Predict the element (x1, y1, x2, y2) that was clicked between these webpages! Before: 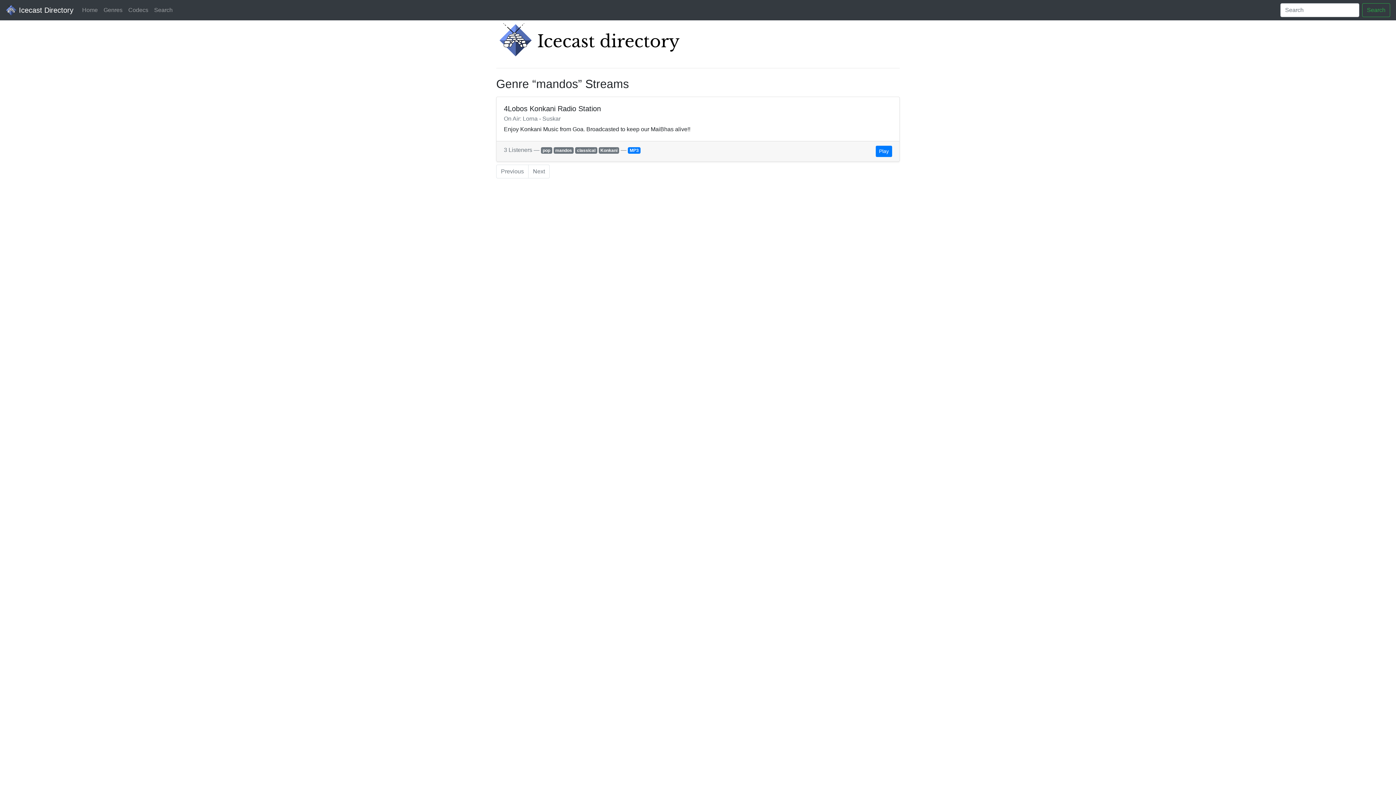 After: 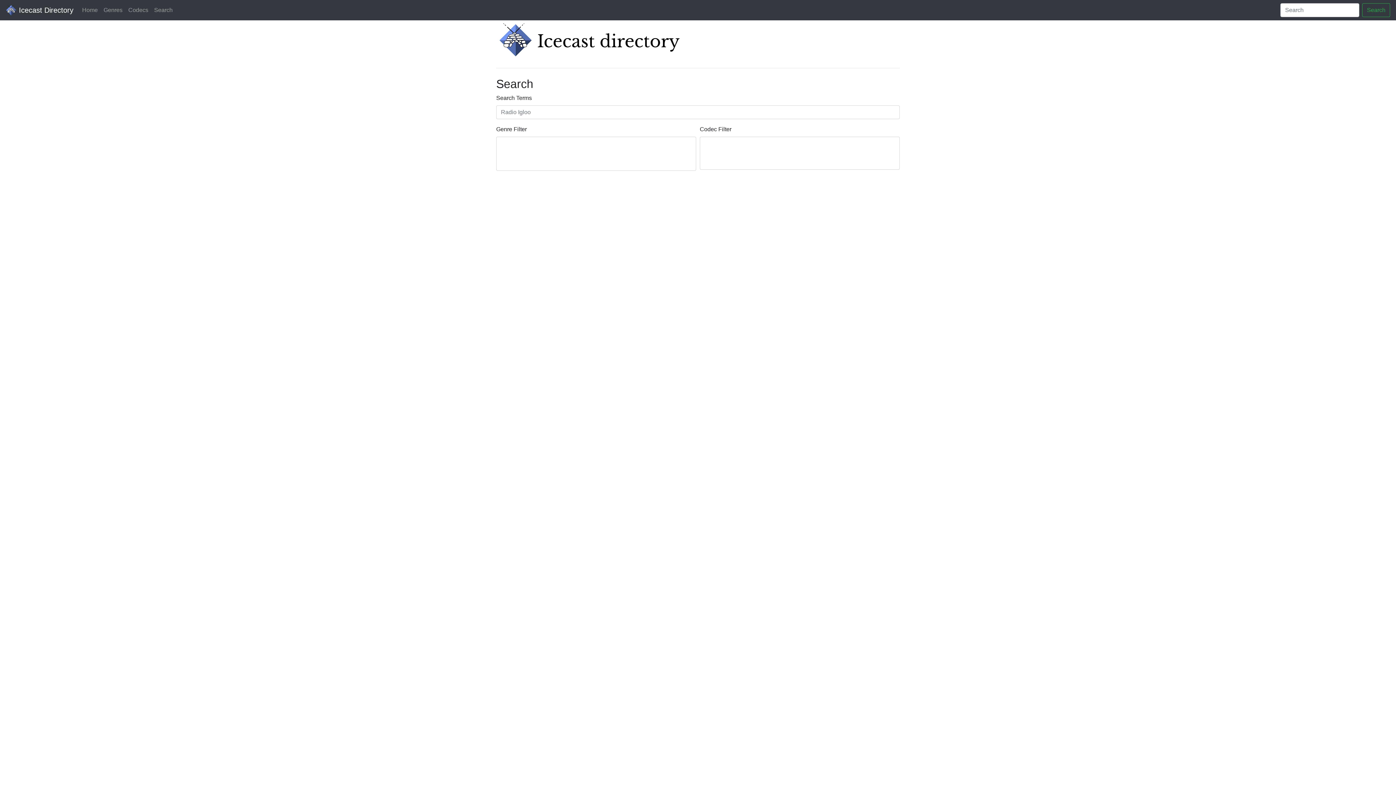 Action: bbox: (1362, 3, 1390, 17) label: Search